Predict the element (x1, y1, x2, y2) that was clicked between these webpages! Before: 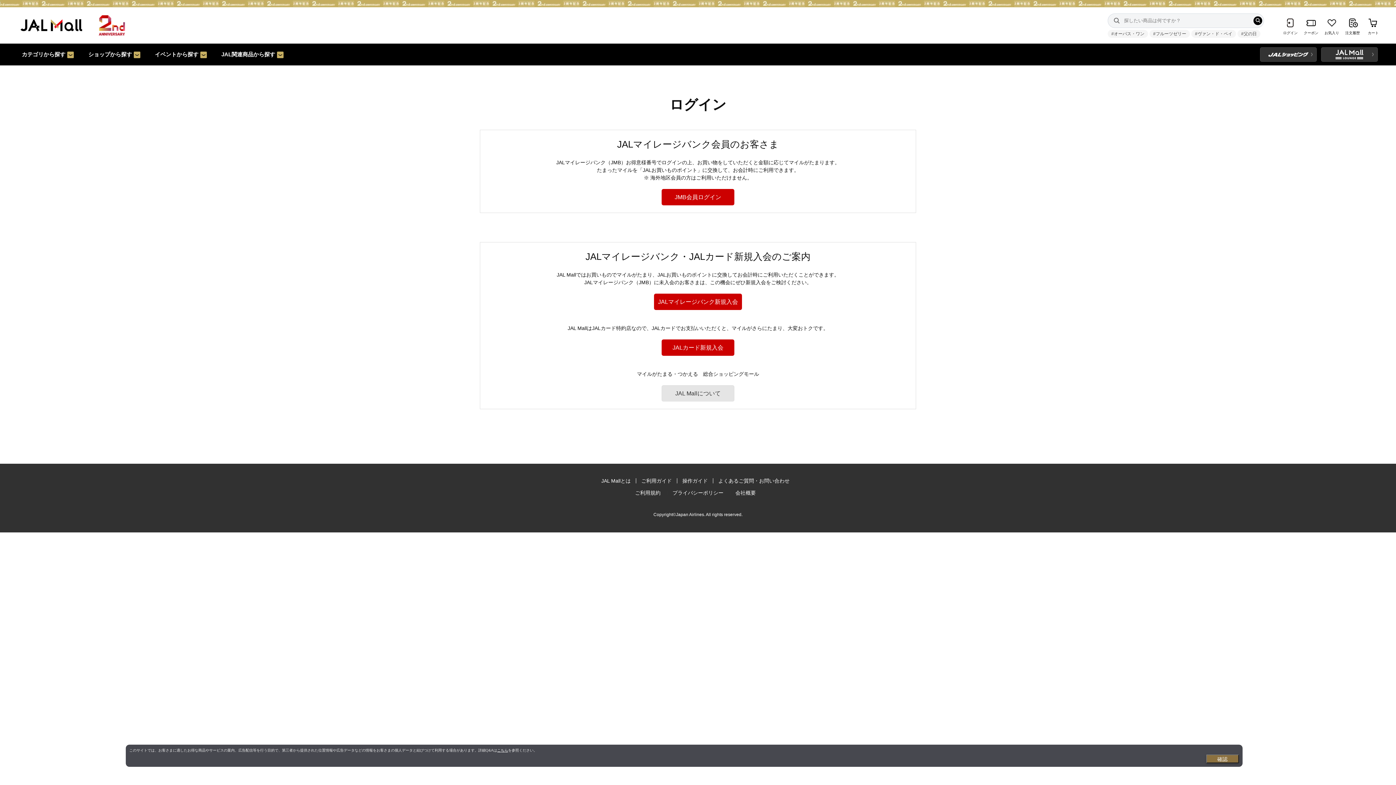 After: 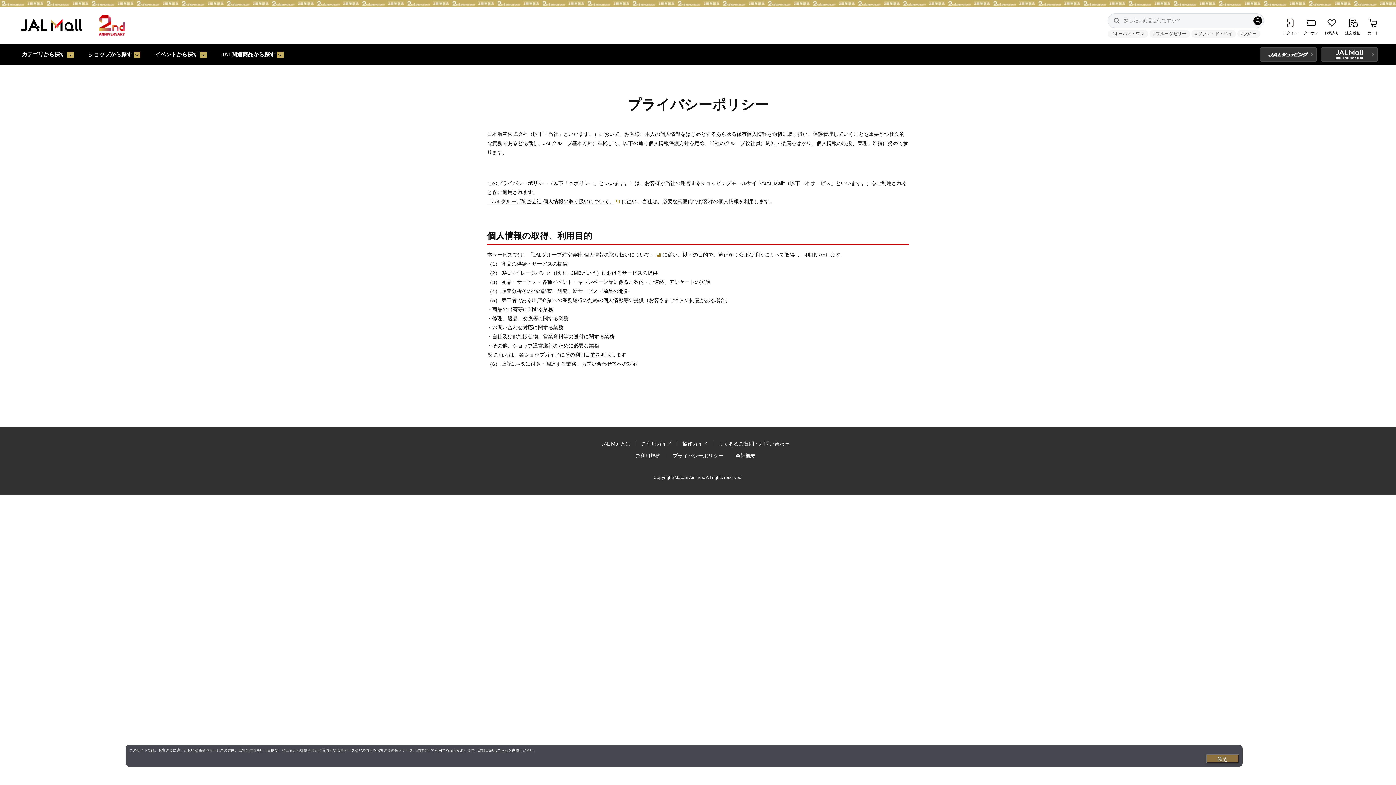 Action: bbox: (672, 490, 723, 496) label: プライバシーポリシー